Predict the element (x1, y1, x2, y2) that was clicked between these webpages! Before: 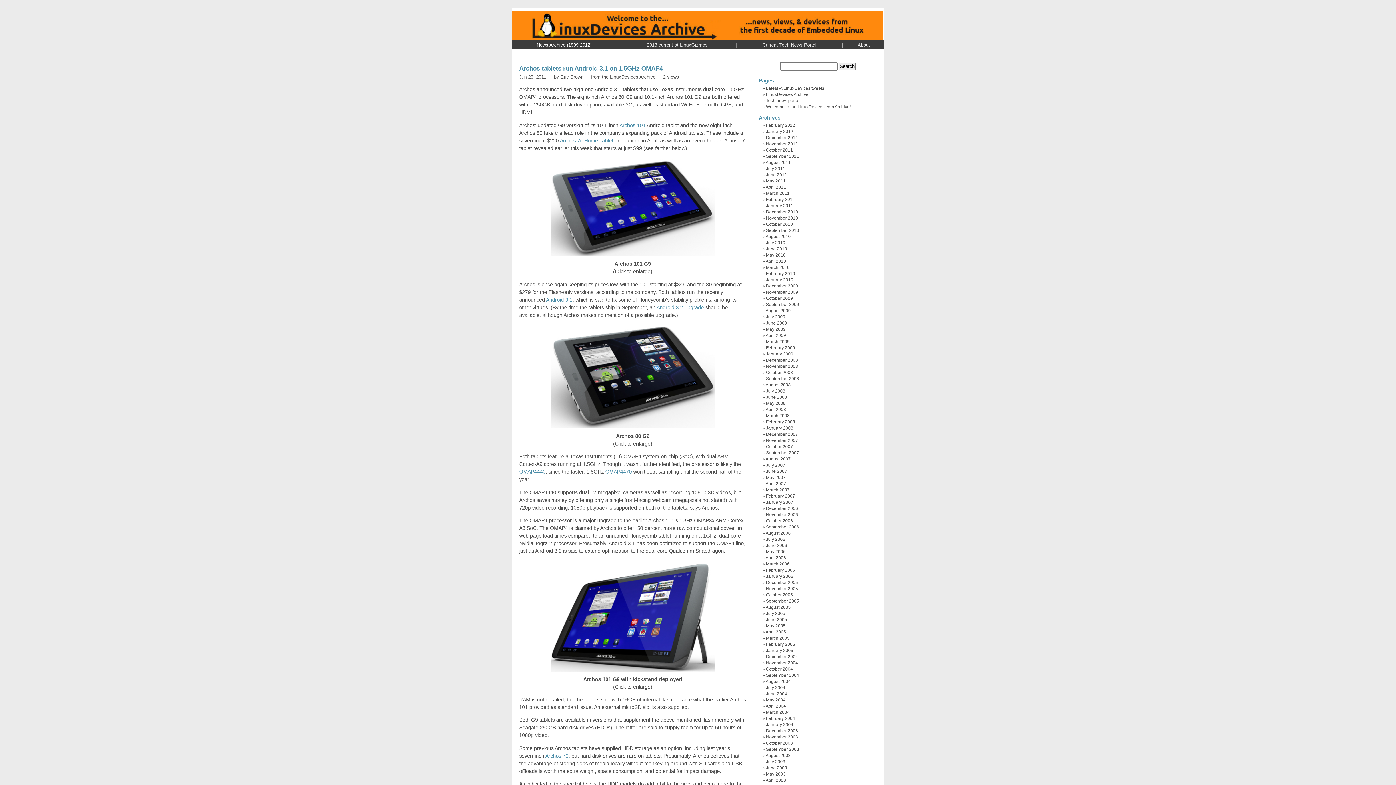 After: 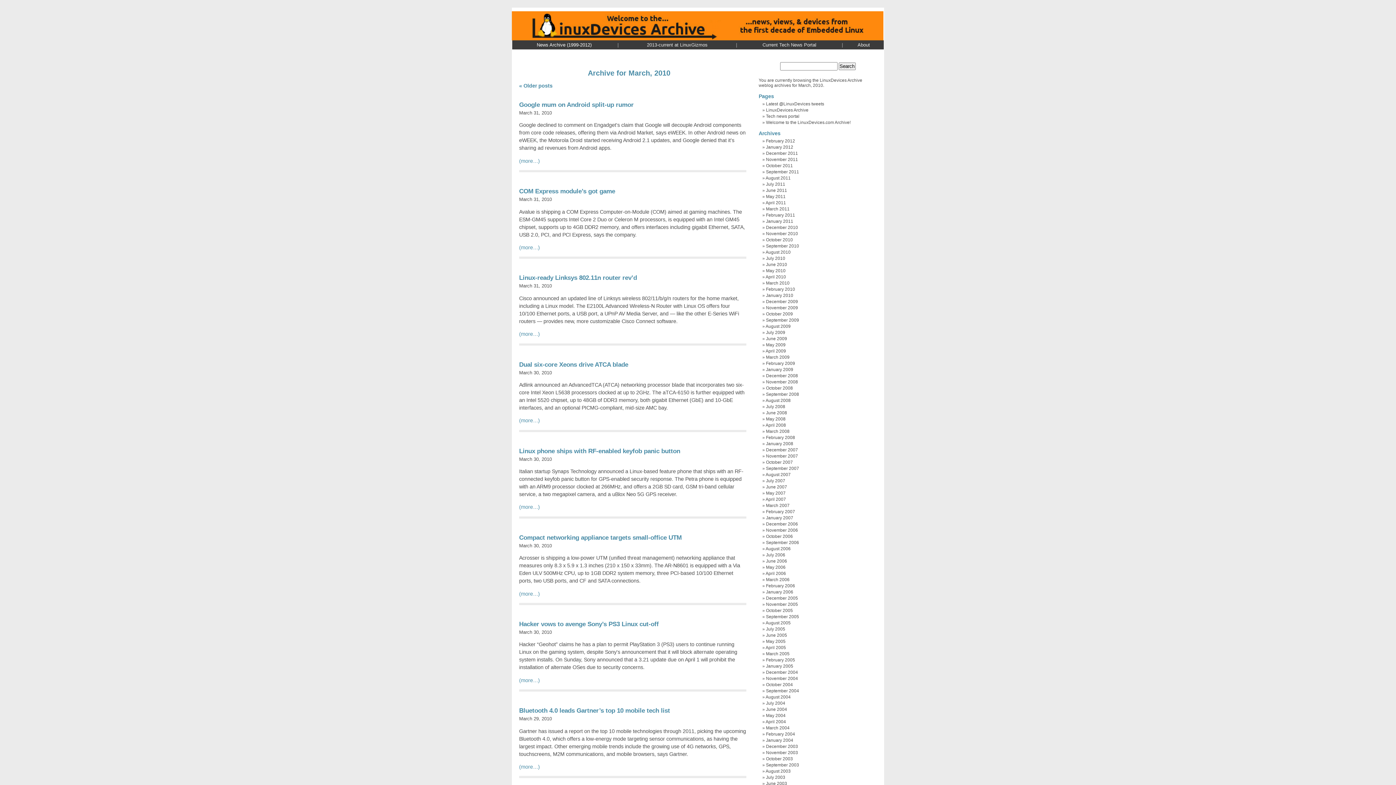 Action: bbox: (766, 265, 789, 270) label: March 2010